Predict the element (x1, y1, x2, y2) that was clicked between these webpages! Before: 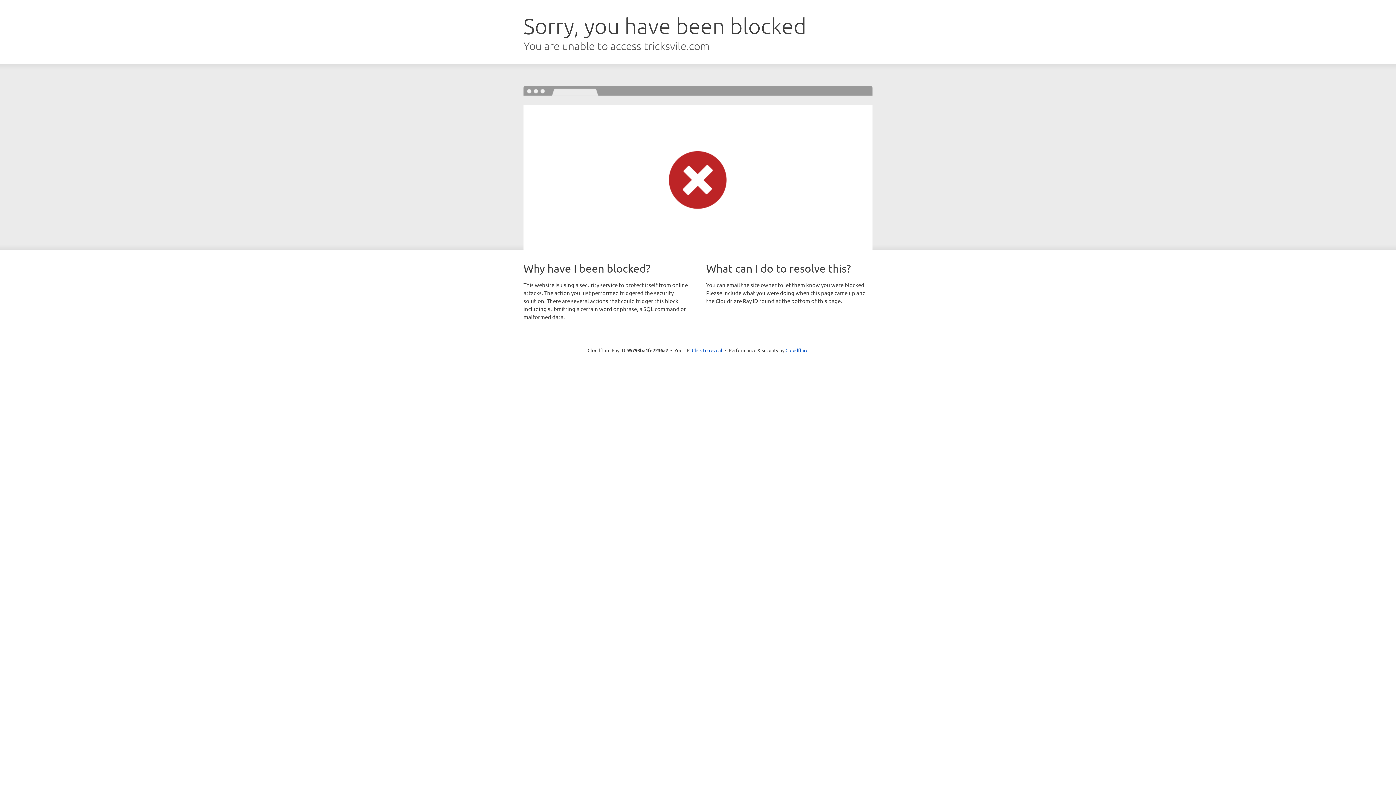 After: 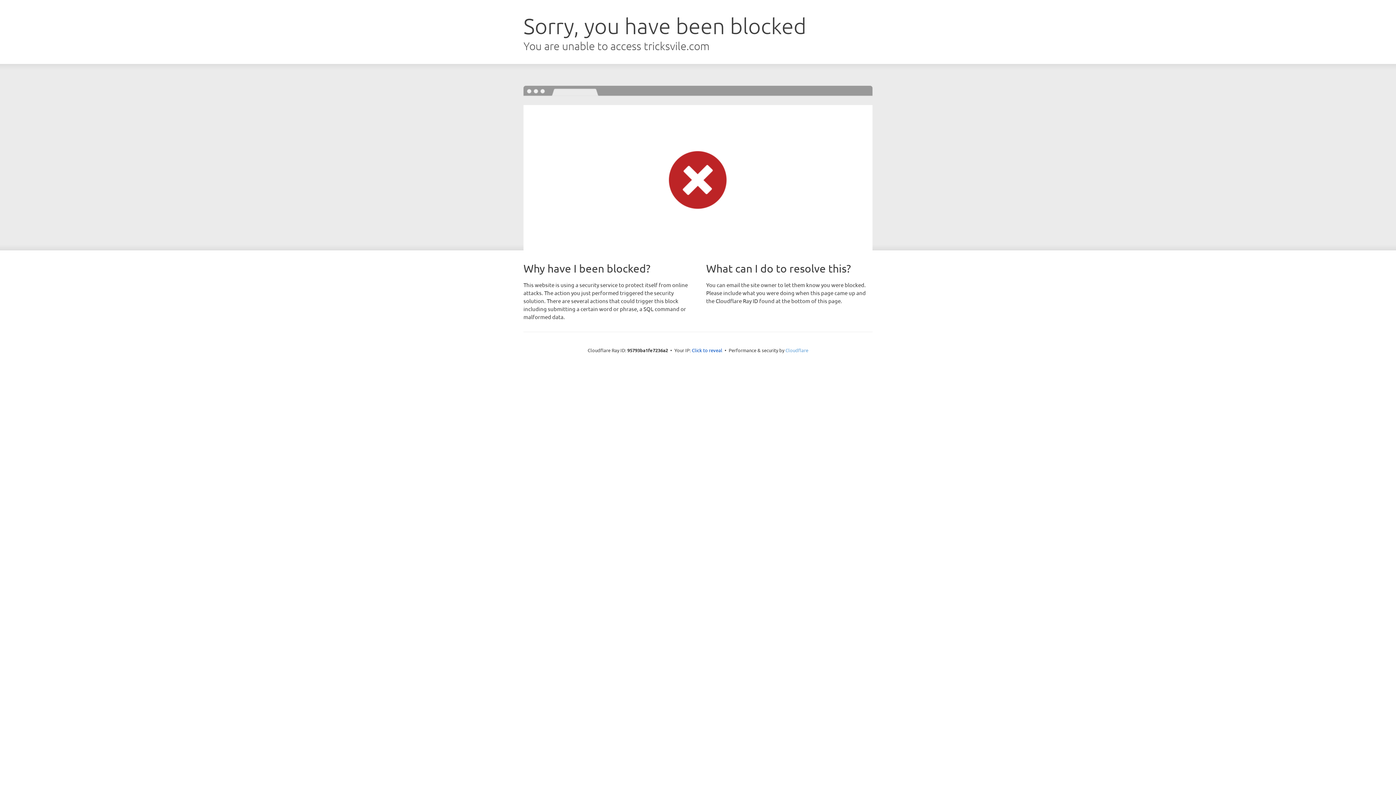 Action: bbox: (785, 347, 808, 353) label: Cloudflare